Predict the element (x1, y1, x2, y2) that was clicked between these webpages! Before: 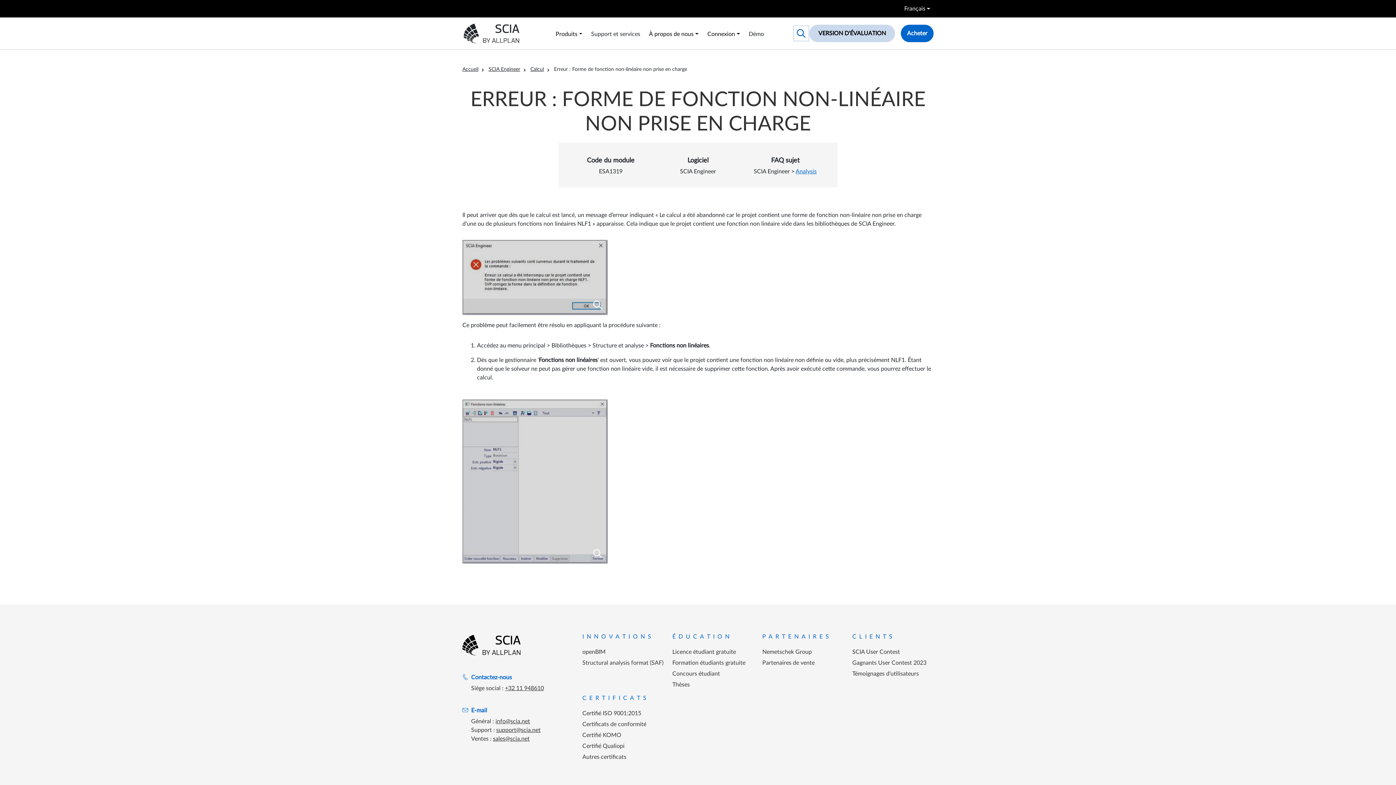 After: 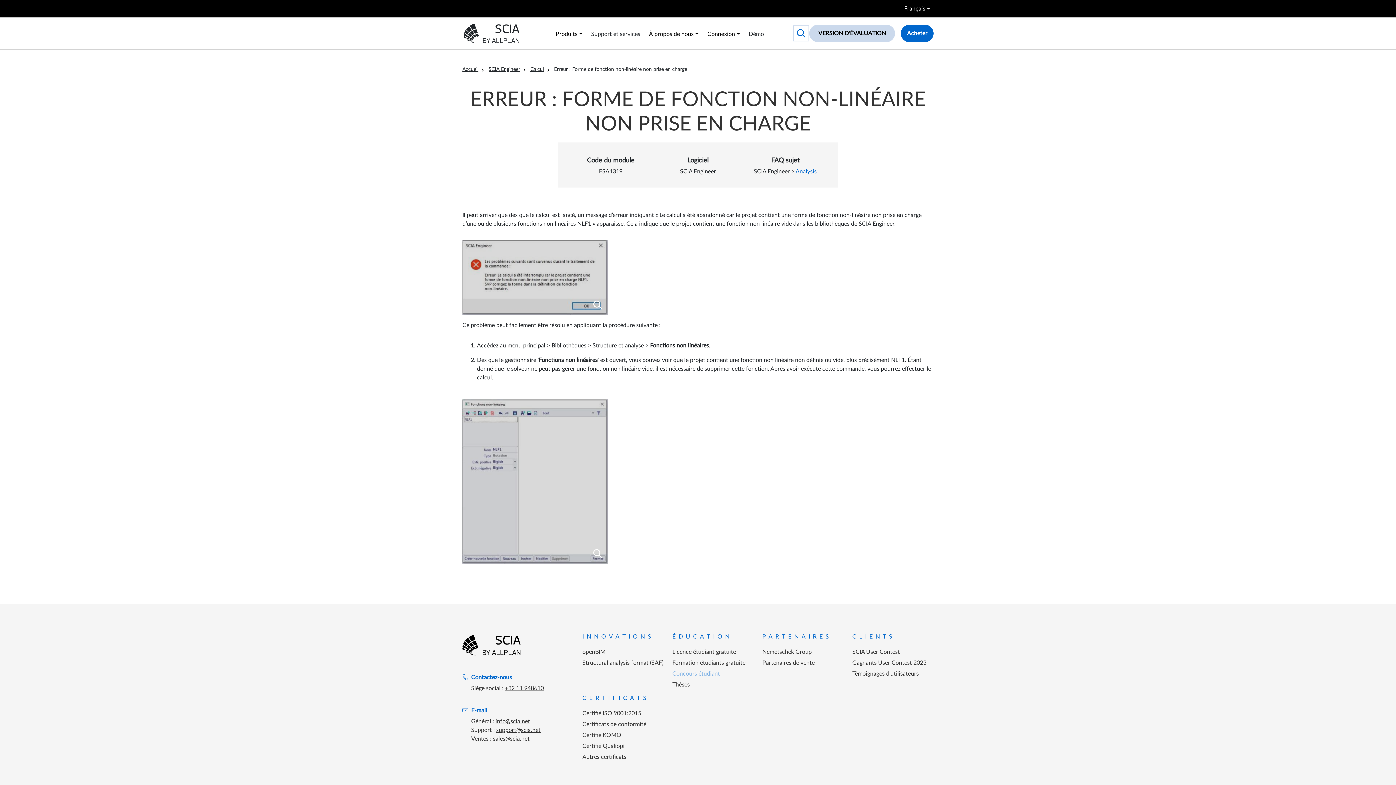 Action: label: Concours étudiant bbox: (672, 671, 720, 677)